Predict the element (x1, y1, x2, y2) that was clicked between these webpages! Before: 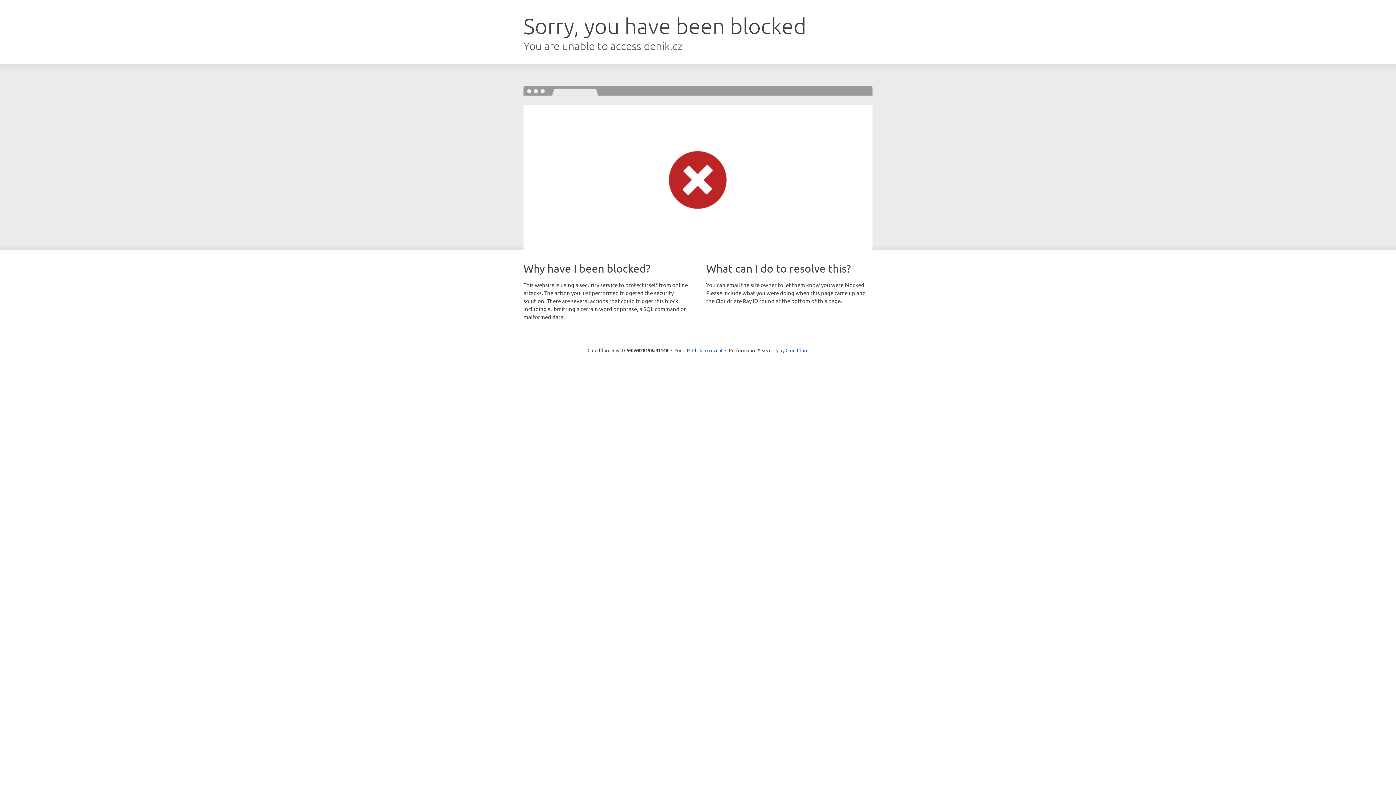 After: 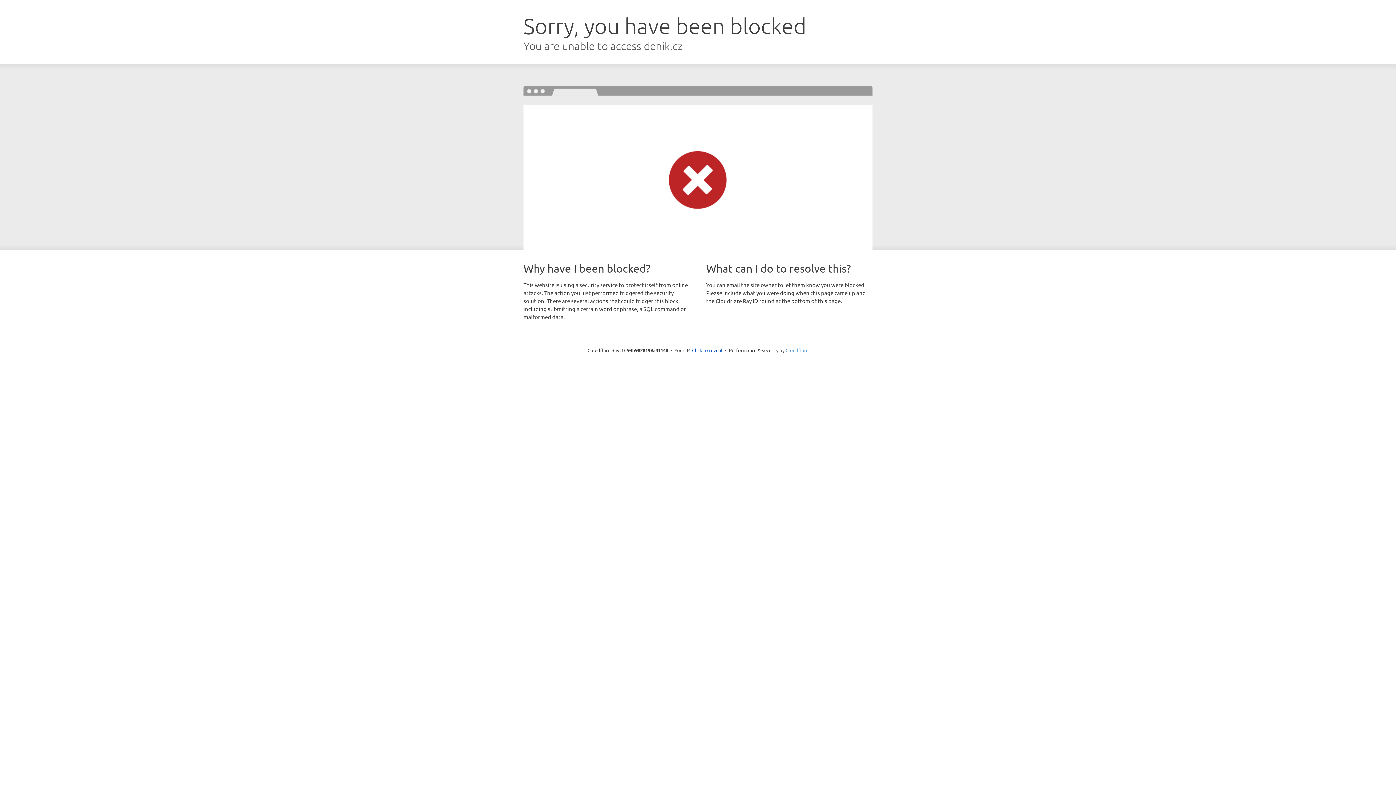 Action: label: Cloudflare bbox: (785, 347, 808, 353)